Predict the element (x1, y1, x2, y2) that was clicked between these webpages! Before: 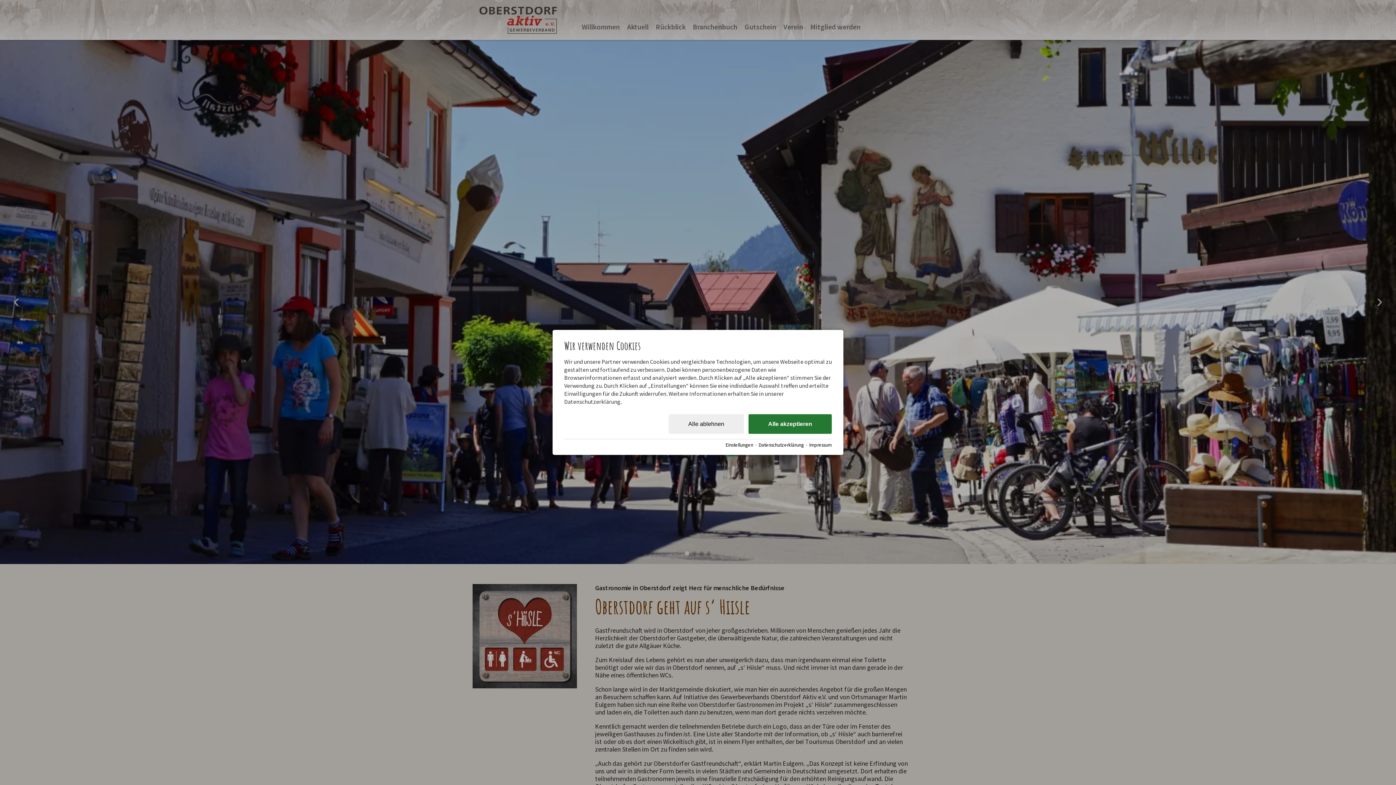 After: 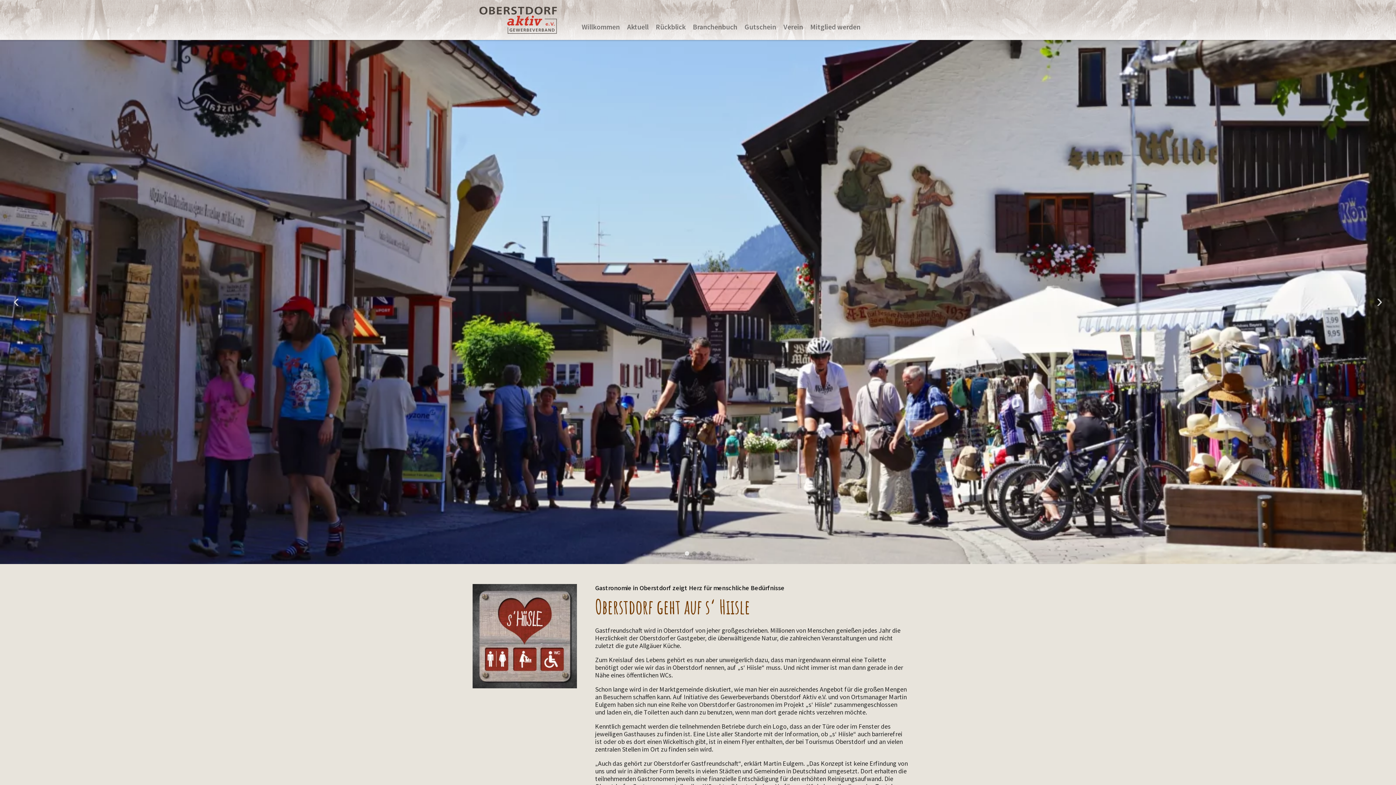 Action: label: Alle akzeptieren bbox: (748, 414, 832, 434)